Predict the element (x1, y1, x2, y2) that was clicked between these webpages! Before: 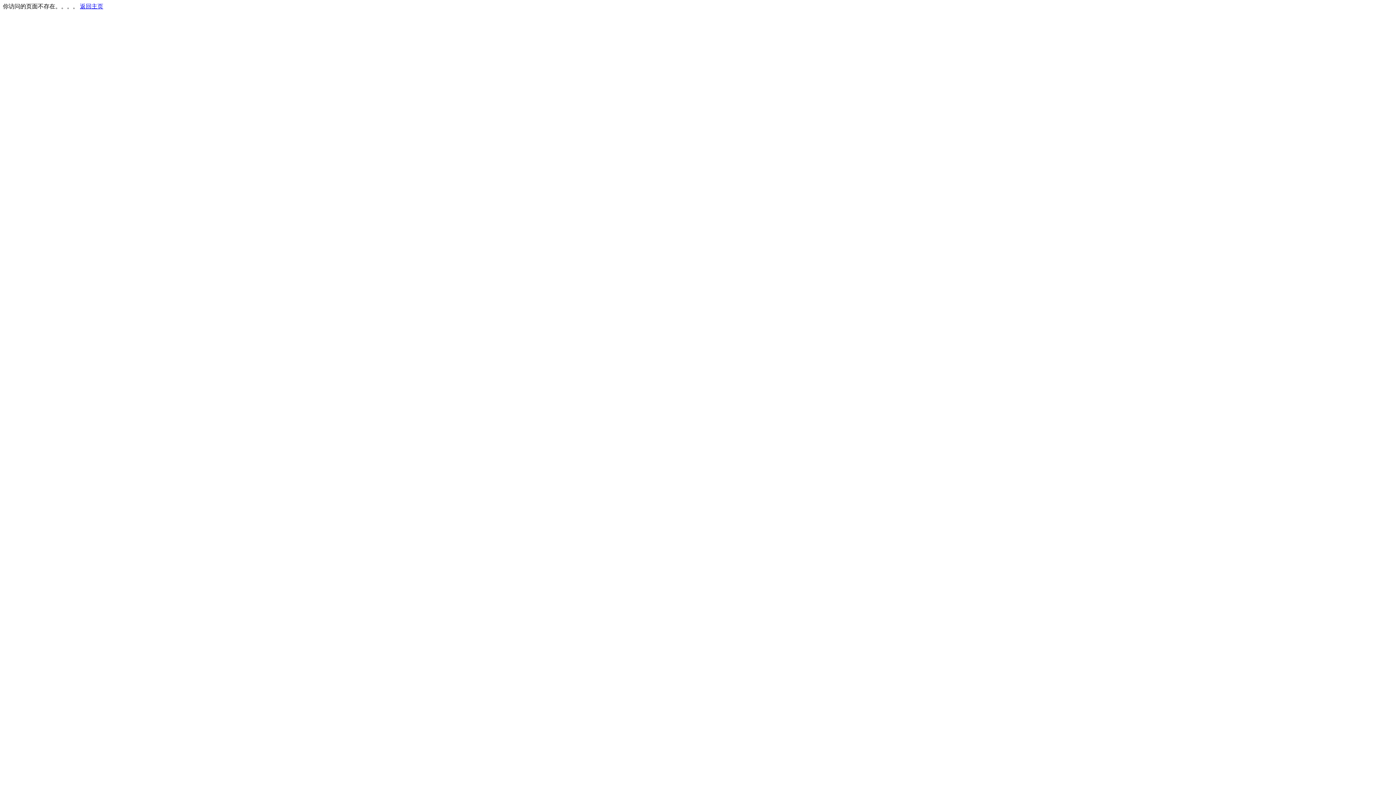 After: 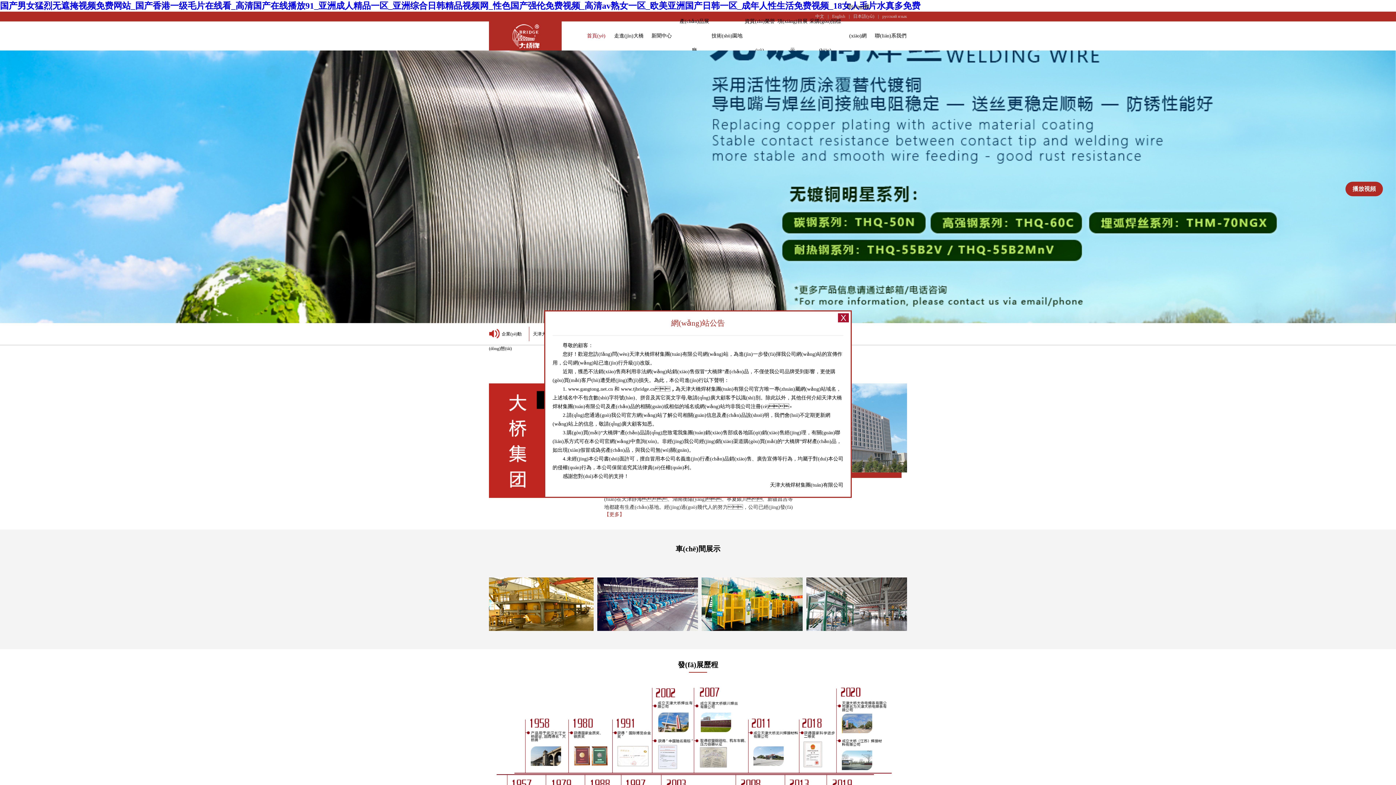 Action: label: 返回主页 bbox: (80, 3, 103, 9)